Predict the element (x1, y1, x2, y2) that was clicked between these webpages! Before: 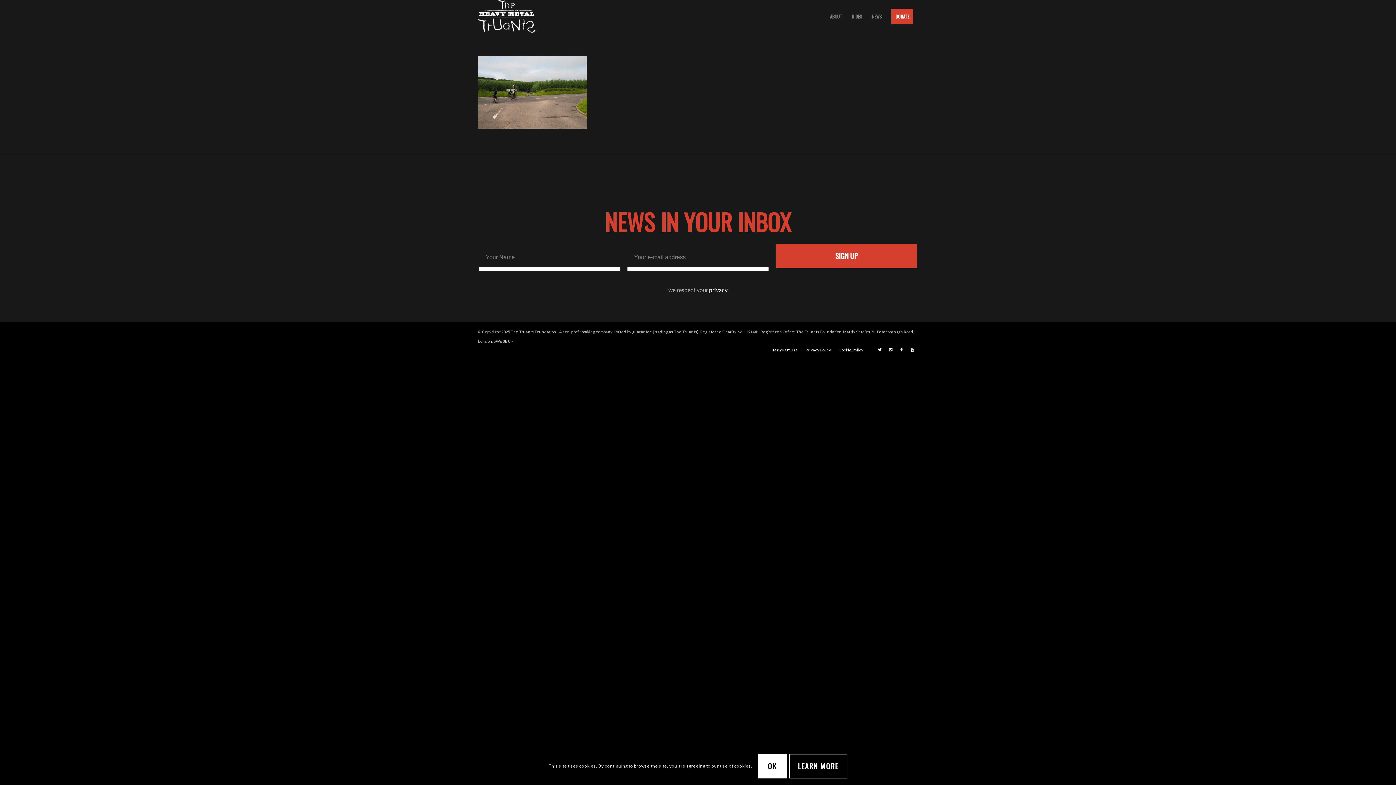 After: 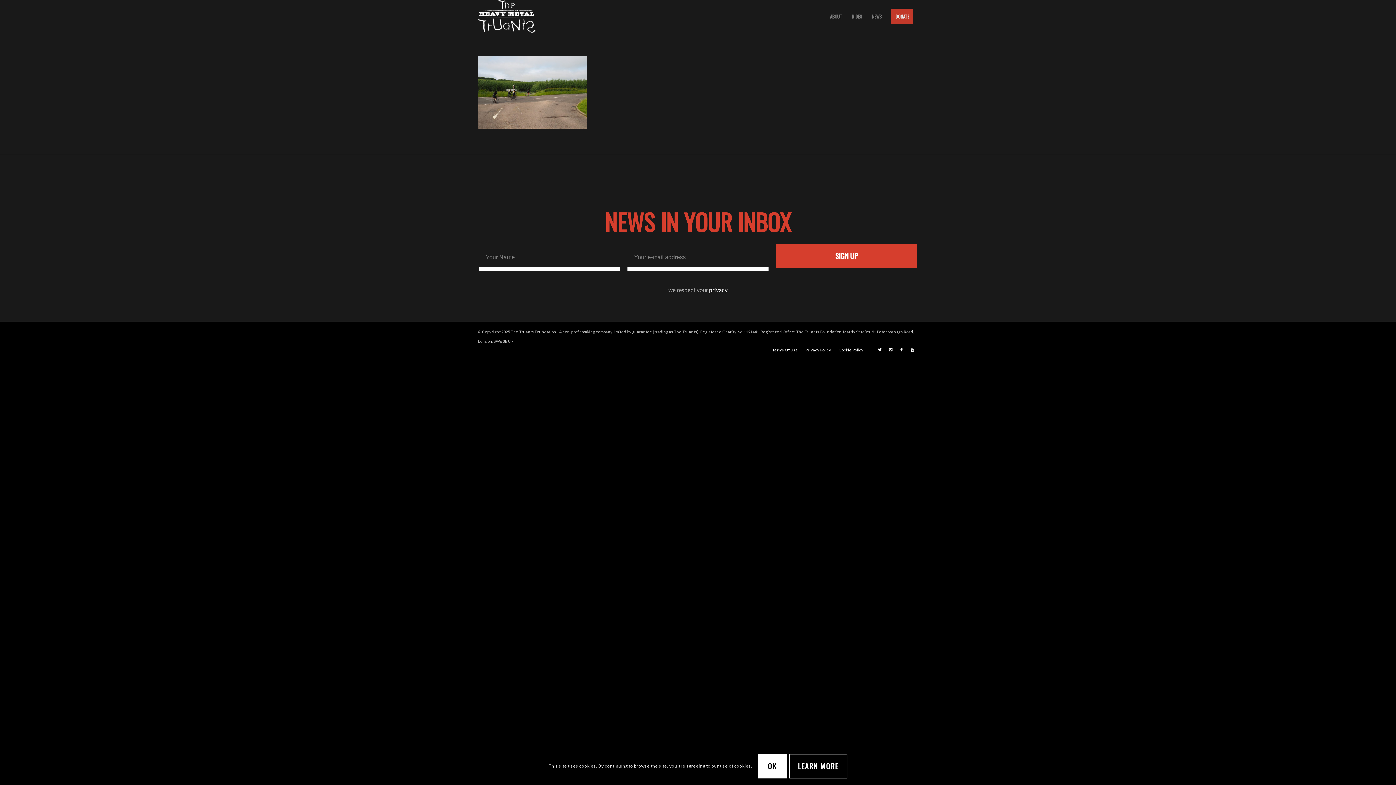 Action: label: DONATE bbox: (886, 0, 918, 32)